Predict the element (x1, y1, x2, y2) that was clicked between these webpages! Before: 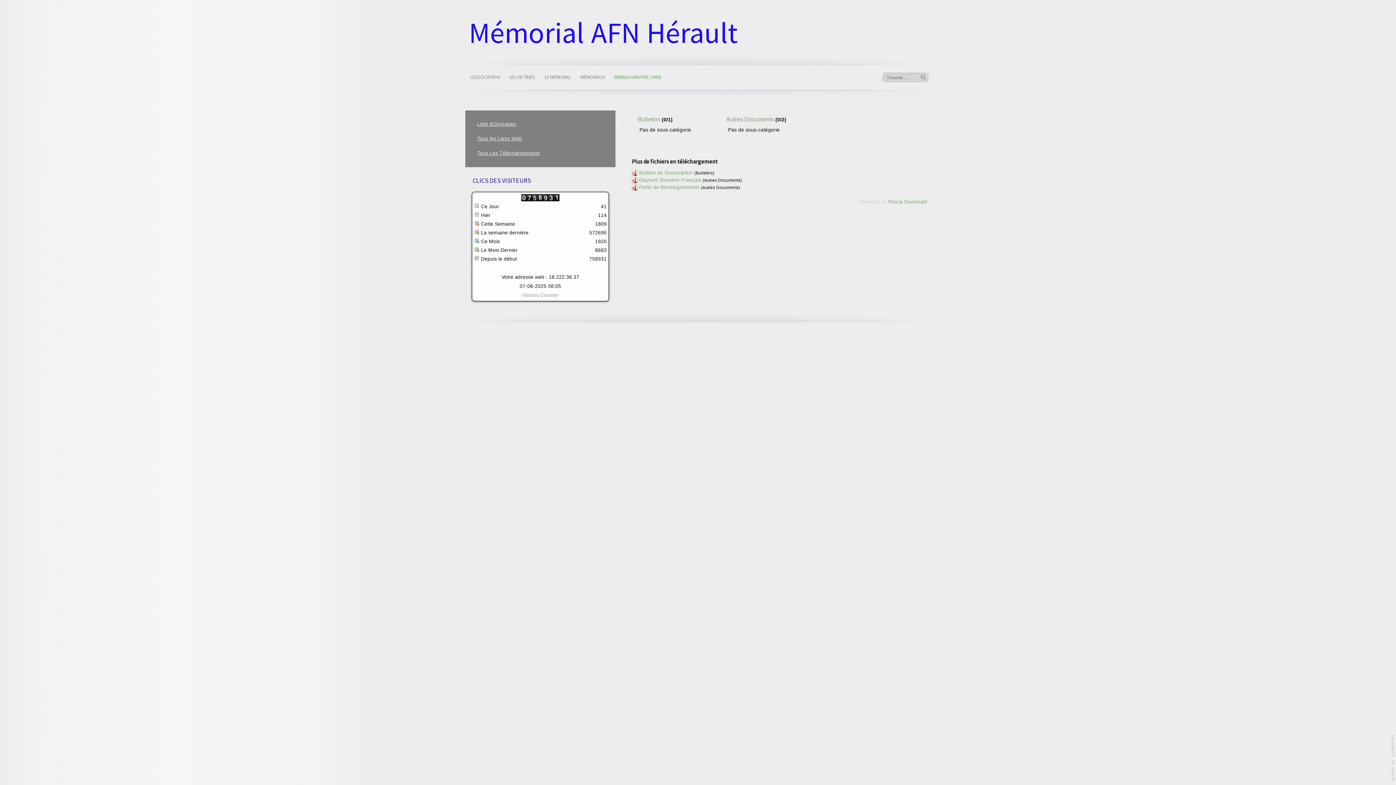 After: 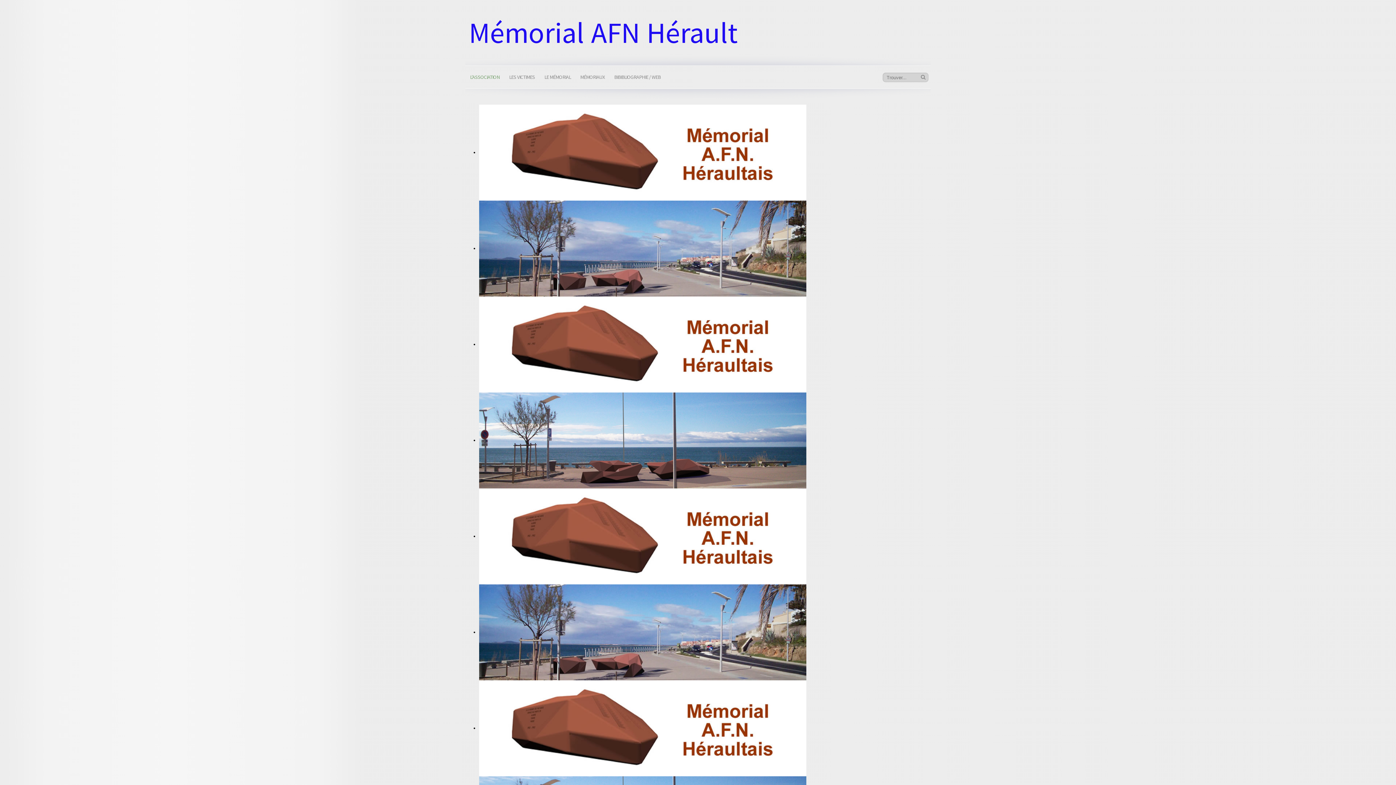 Action: bbox: (465, 70, 504, 88) label: L'ASSOCIATION